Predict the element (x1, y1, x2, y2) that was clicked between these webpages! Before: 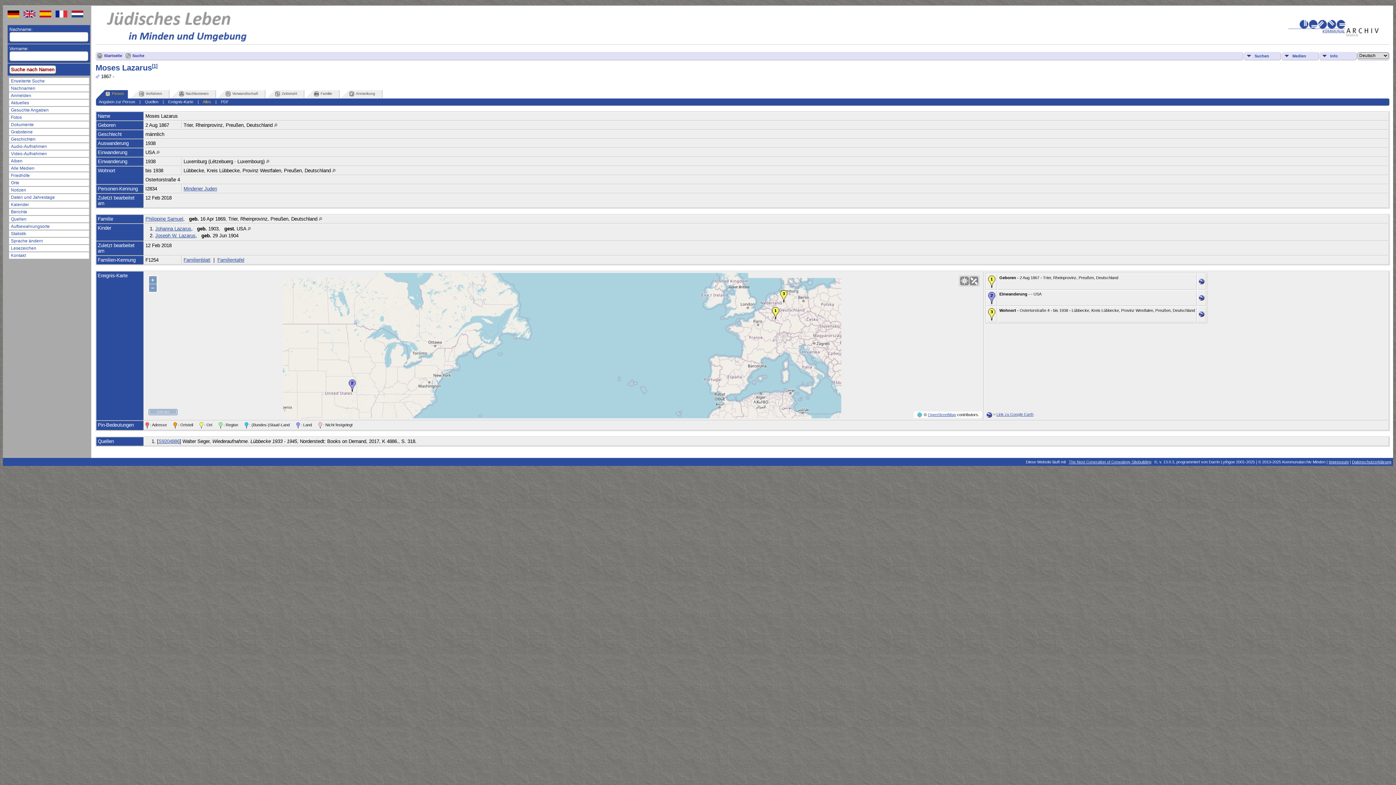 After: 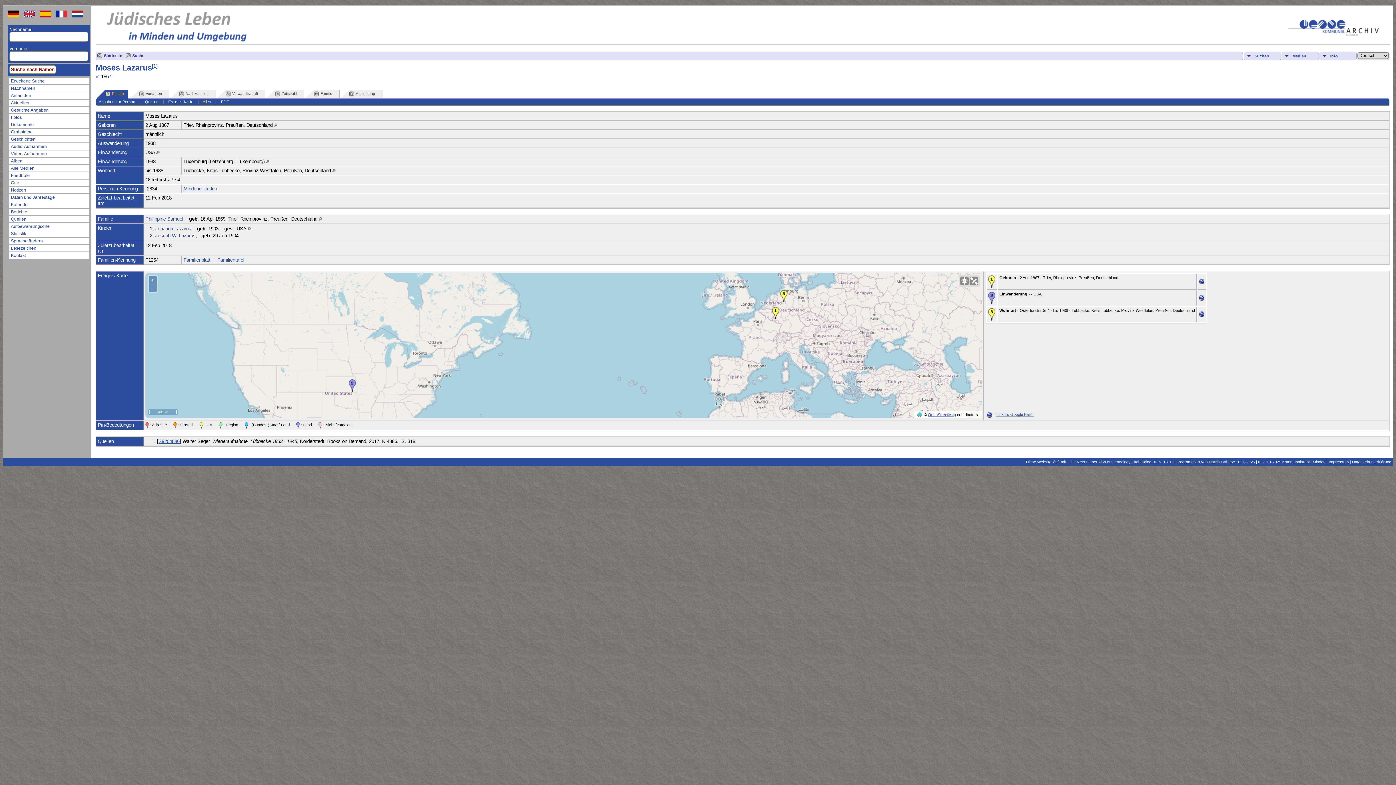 Action: bbox: (988, 316, 995, 321)